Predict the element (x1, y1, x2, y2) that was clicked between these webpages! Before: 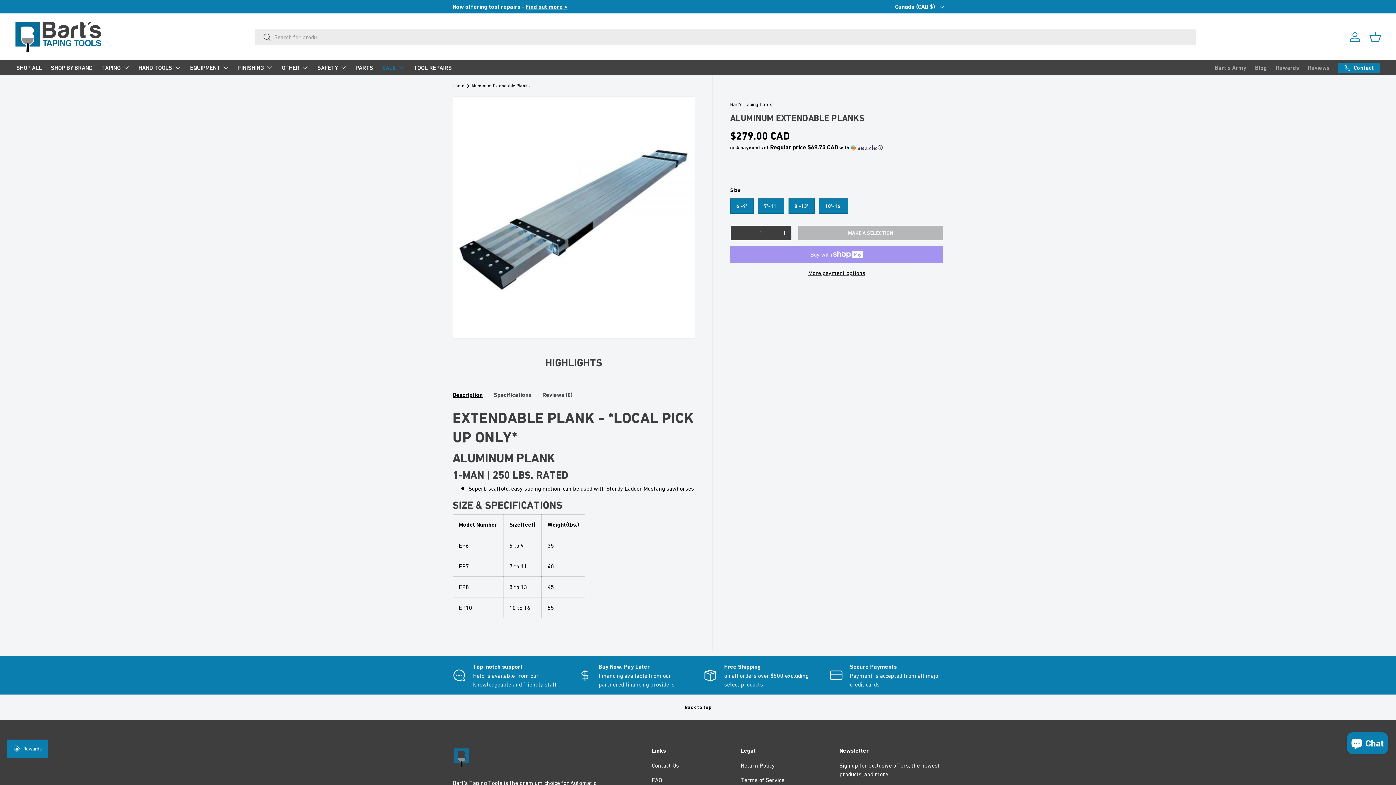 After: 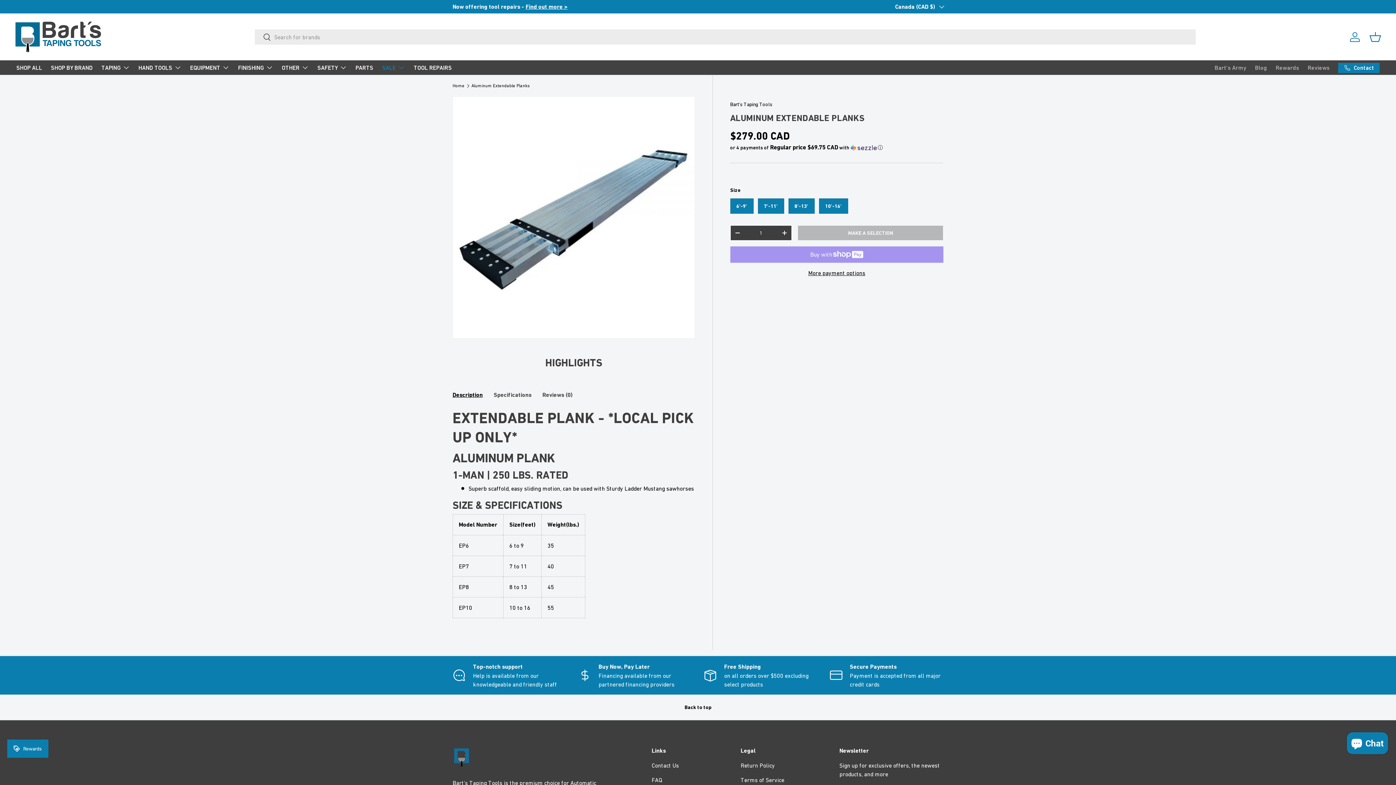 Action: label: DECREASE QUANTITY bbox: (730, 227, 744, 238)